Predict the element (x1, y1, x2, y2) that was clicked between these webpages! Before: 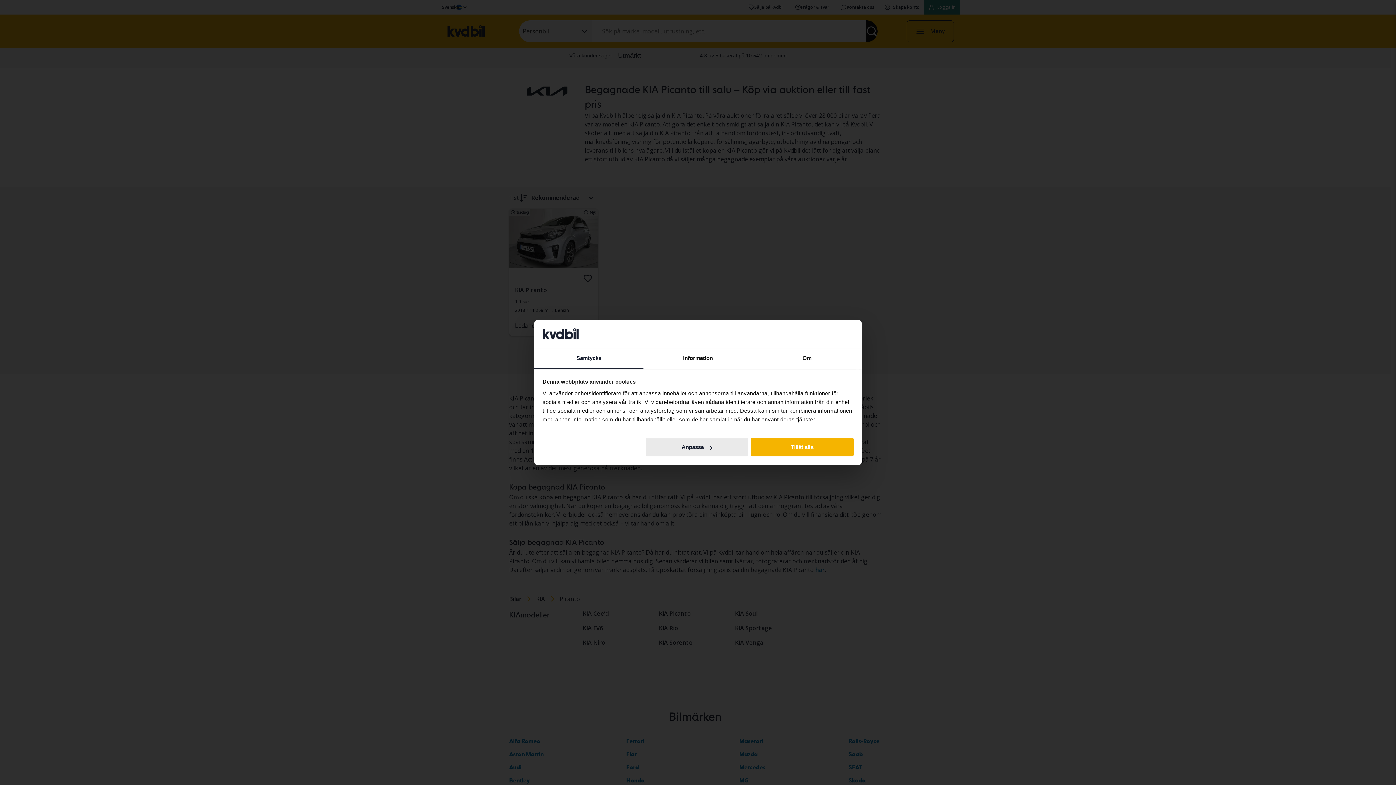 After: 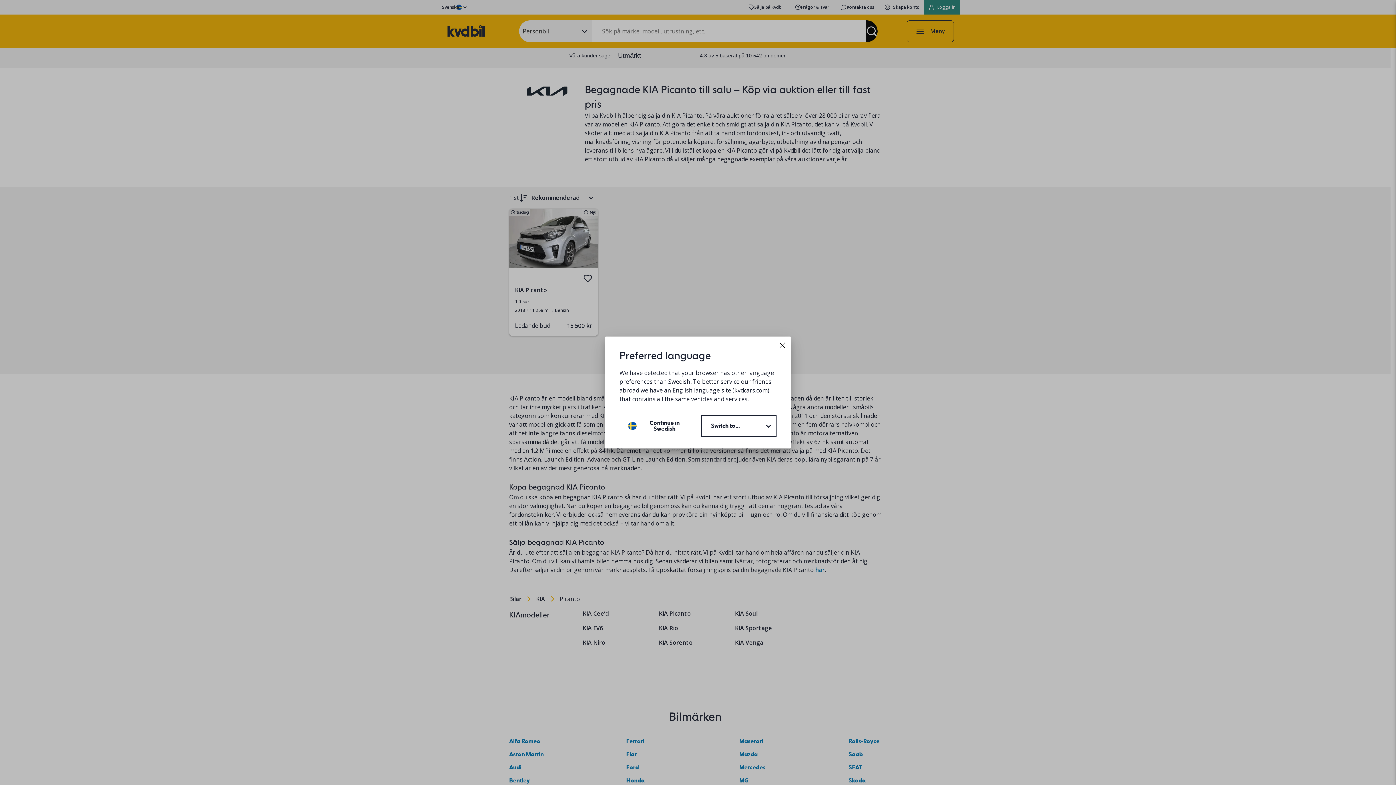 Action: bbox: (751, 438, 853, 456) label: Tillåt alla